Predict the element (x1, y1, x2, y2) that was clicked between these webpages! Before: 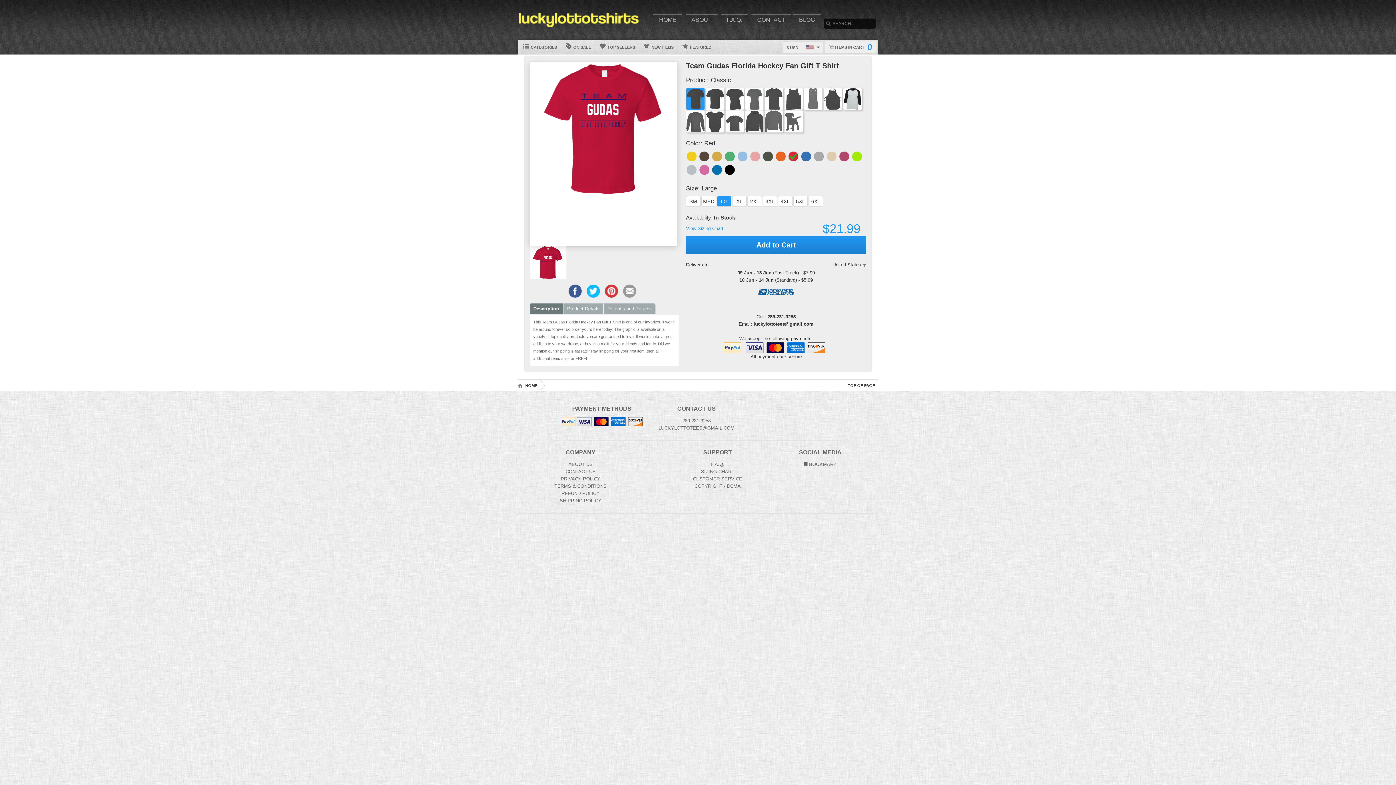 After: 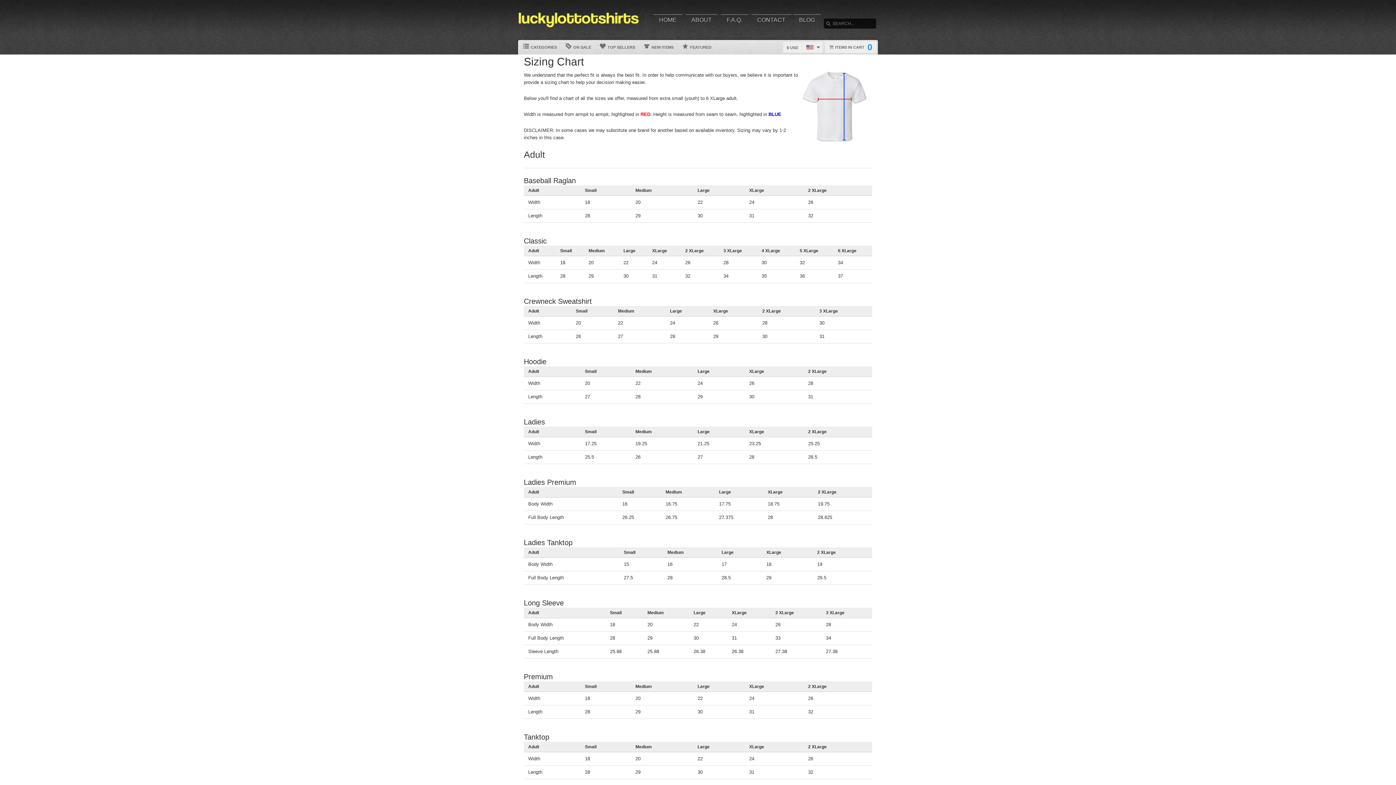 Action: bbox: (701, 469, 734, 474) label: Sizing chart